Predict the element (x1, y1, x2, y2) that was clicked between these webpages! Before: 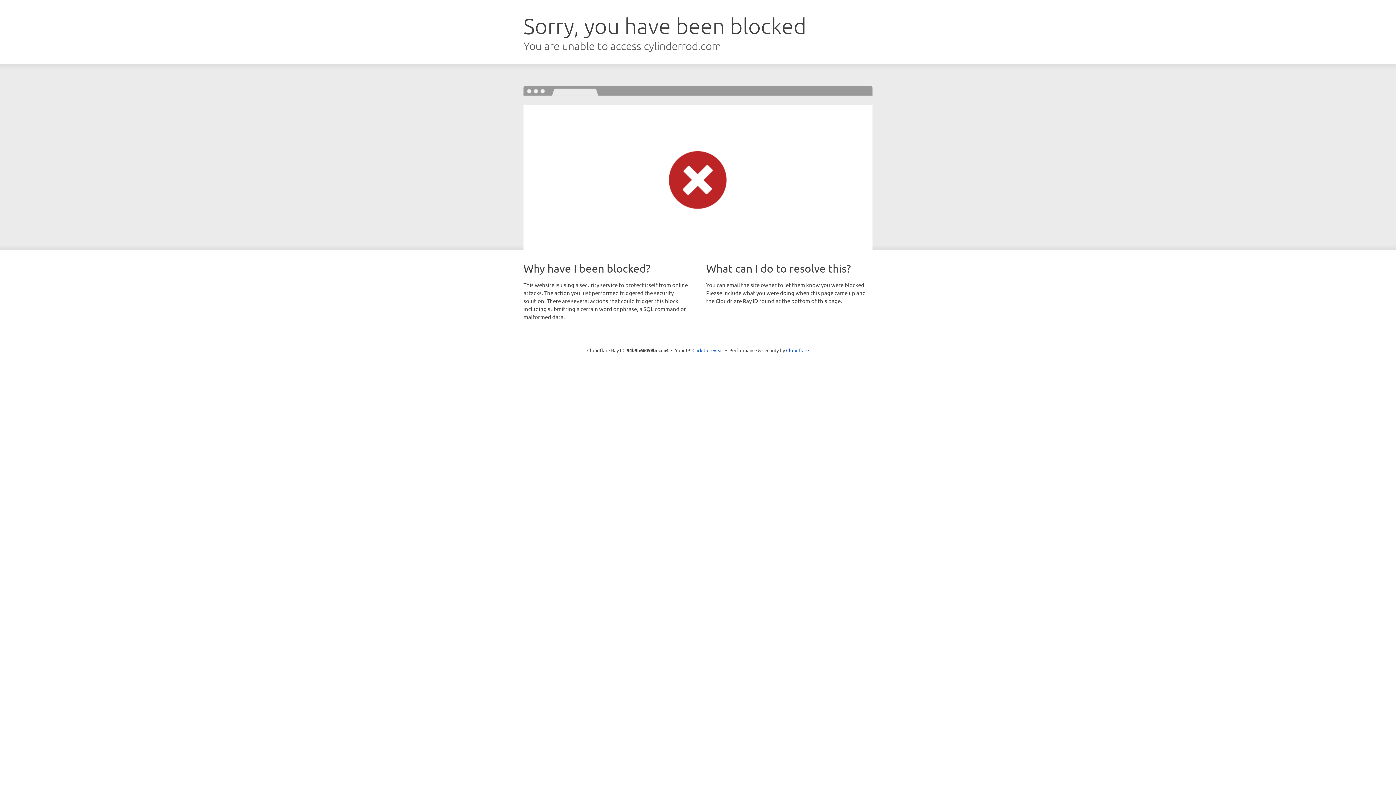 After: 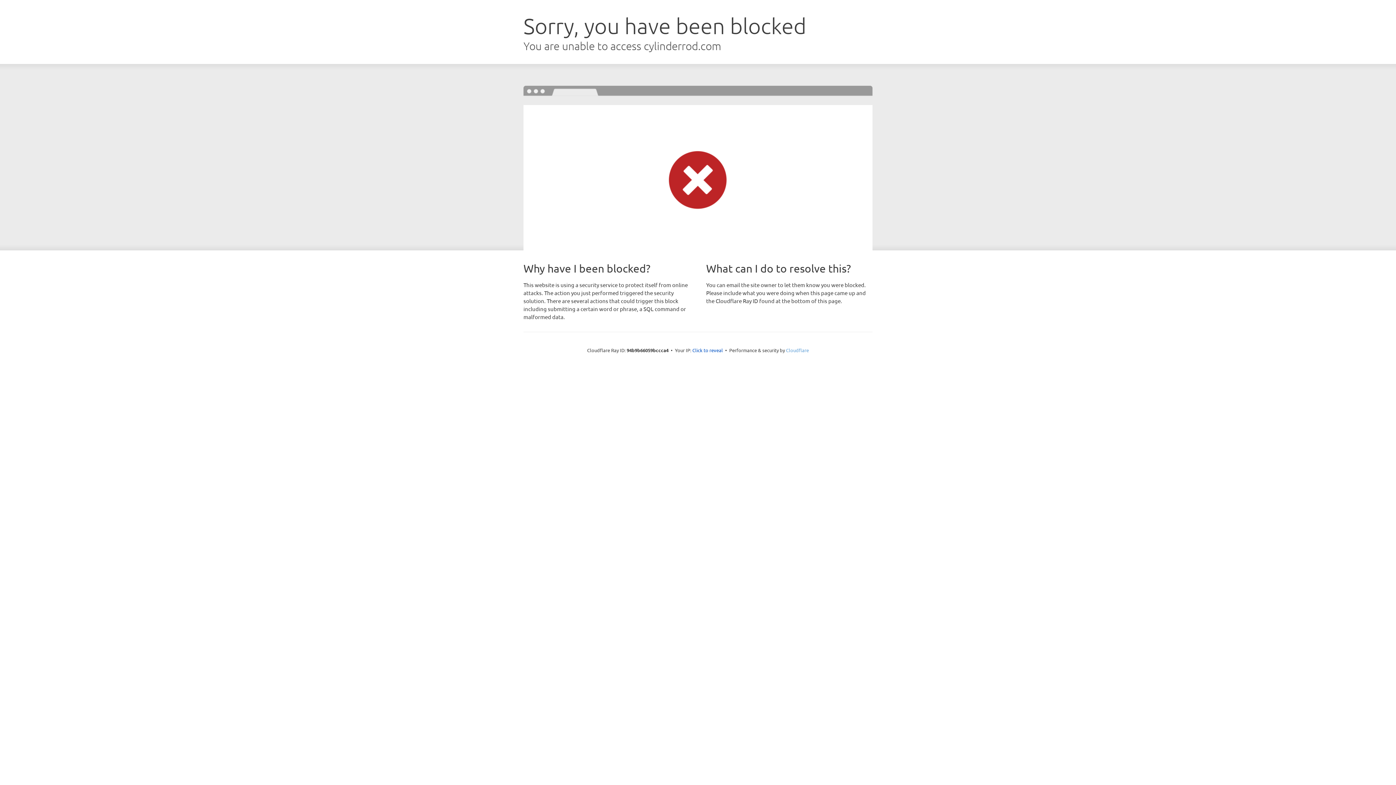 Action: label: Cloudflare bbox: (786, 347, 809, 353)